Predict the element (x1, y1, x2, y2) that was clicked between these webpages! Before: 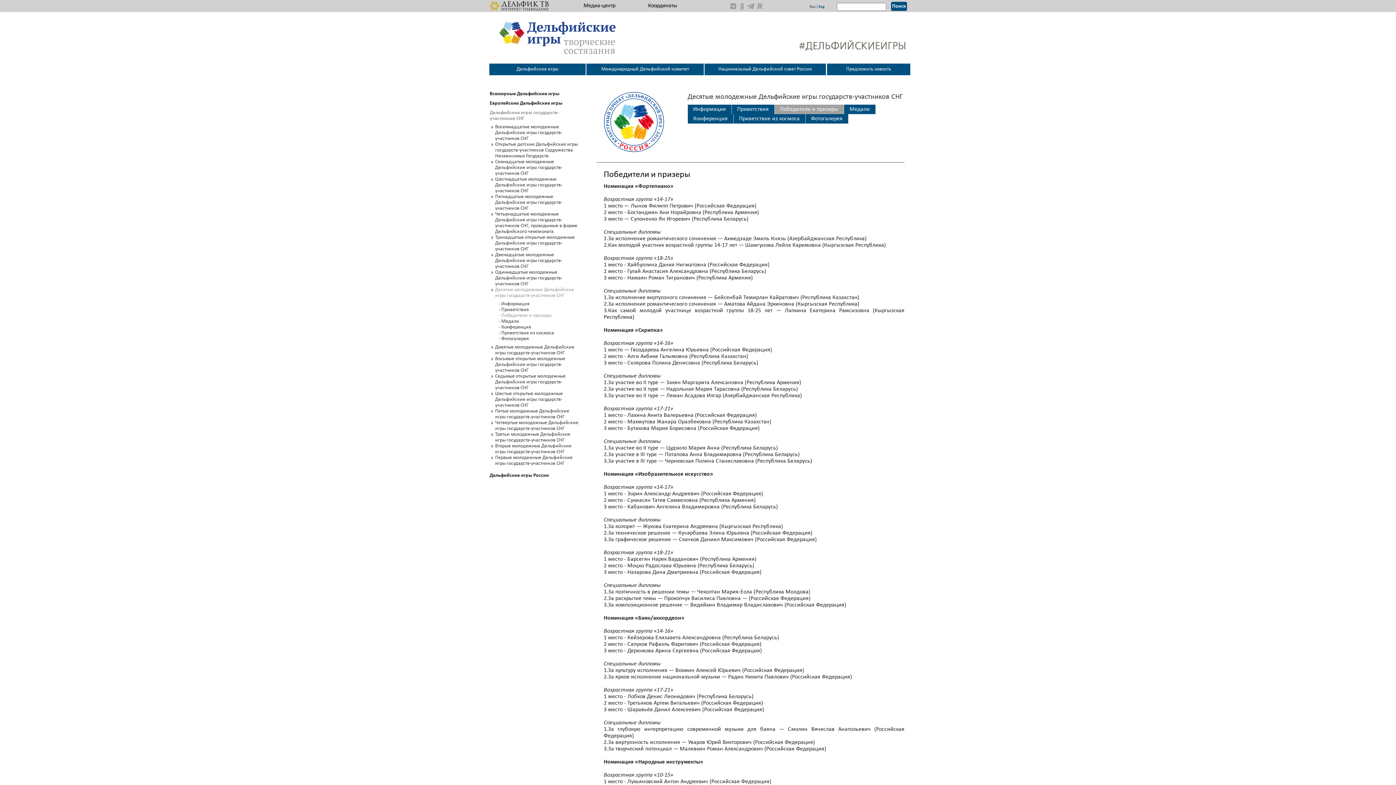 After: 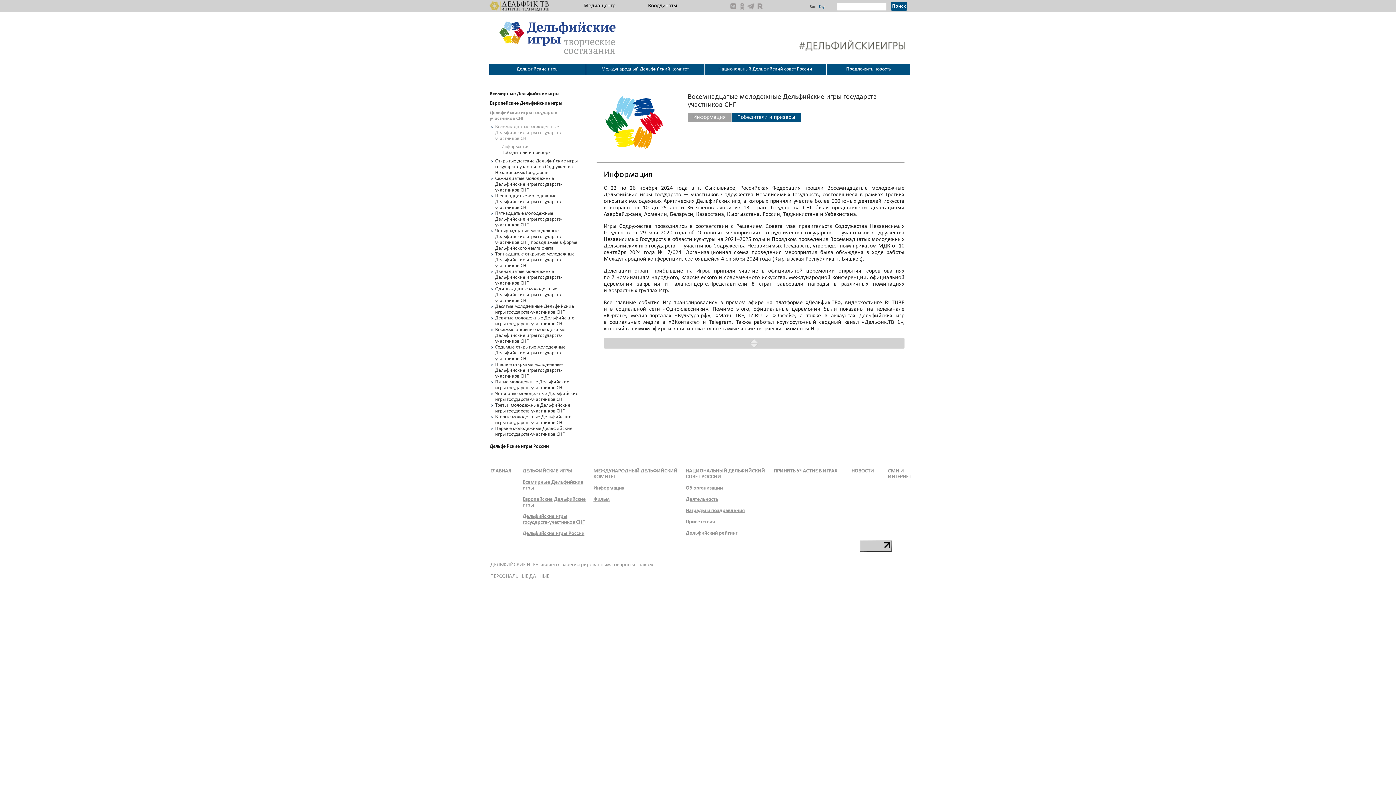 Action: bbox: (495, 124, 562, 141) label: Восемнадцатые молодежные Дельфийские игры государств-участников СНГ